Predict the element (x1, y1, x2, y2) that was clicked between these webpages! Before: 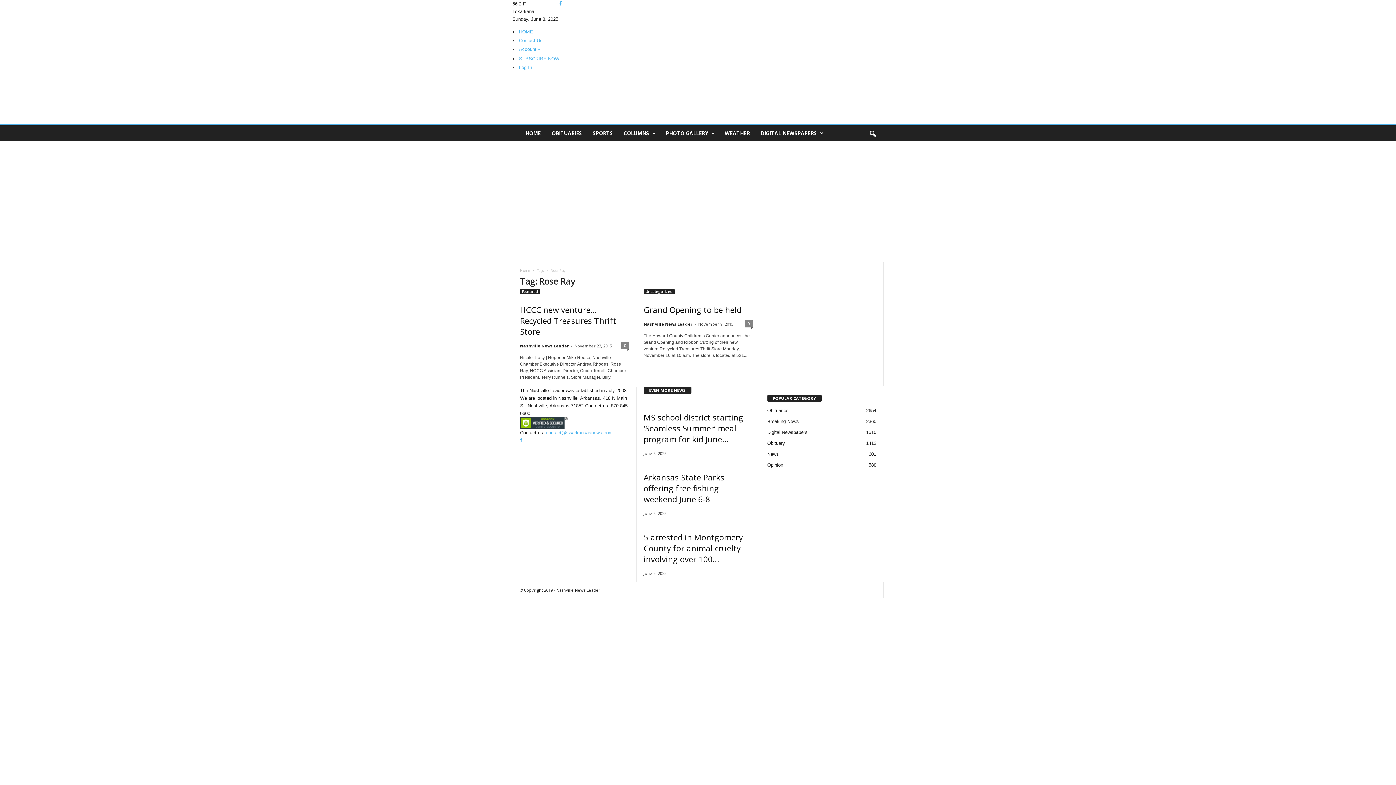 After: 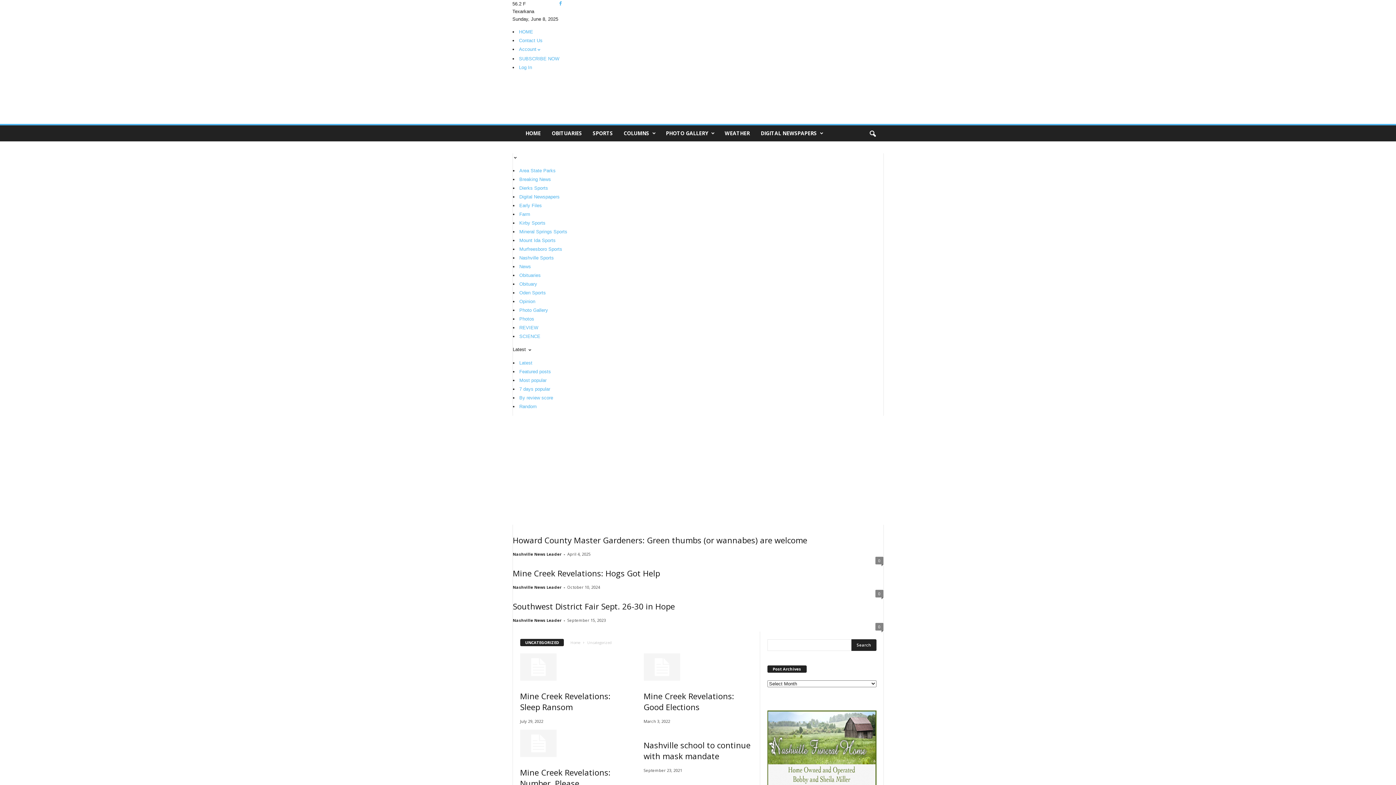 Action: bbox: (643, 289, 674, 294) label: Uncategorized